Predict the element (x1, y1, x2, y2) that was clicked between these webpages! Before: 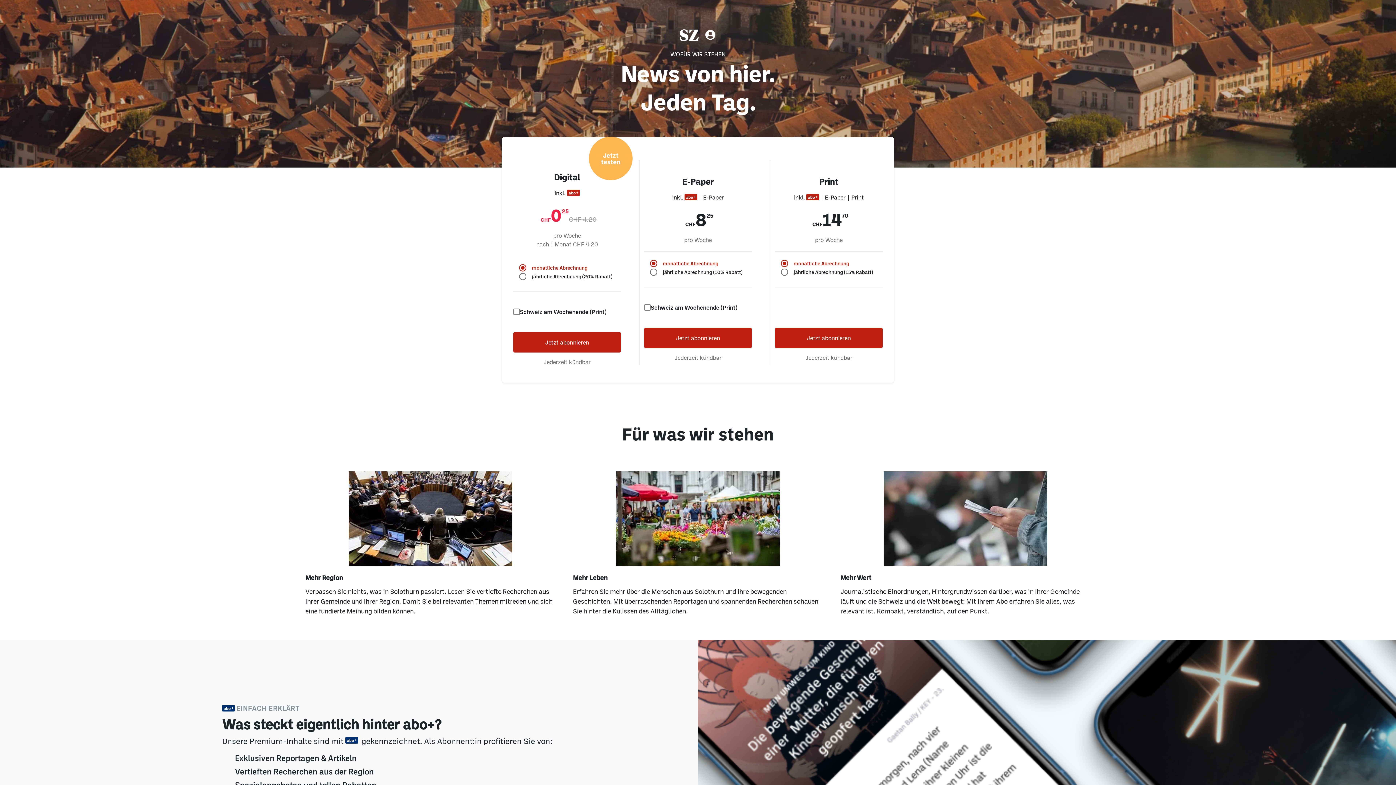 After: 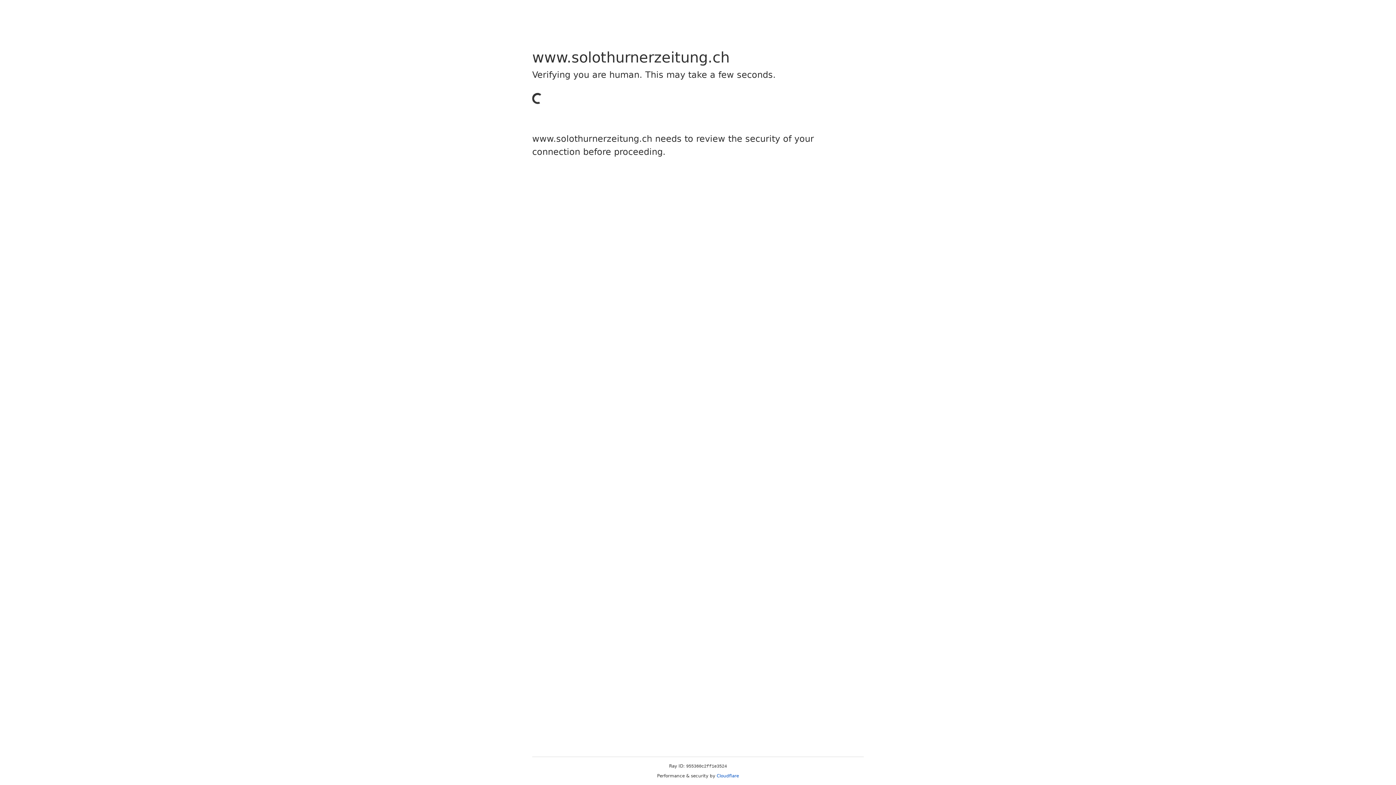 Action: bbox: (775, 327, 882, 348) label: Jetzt abonnieren